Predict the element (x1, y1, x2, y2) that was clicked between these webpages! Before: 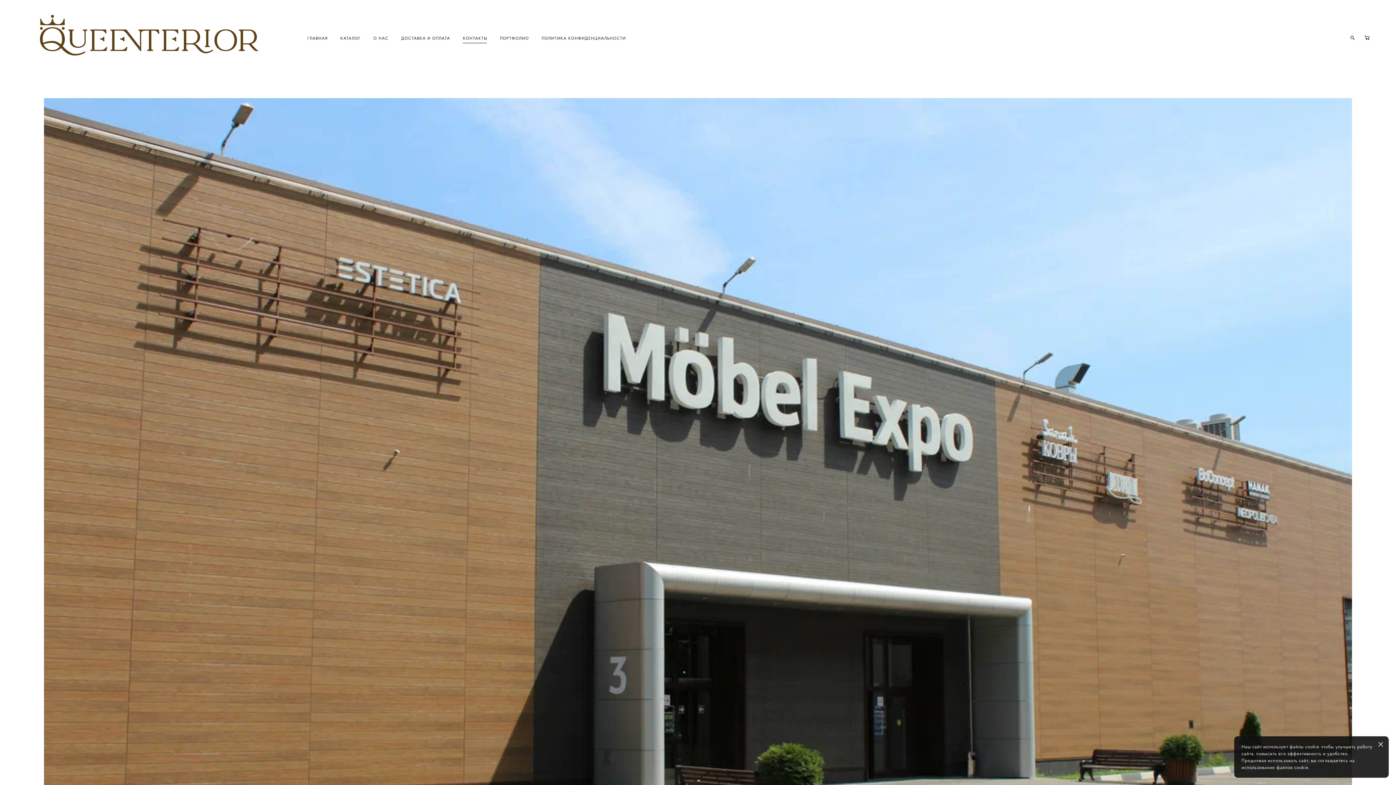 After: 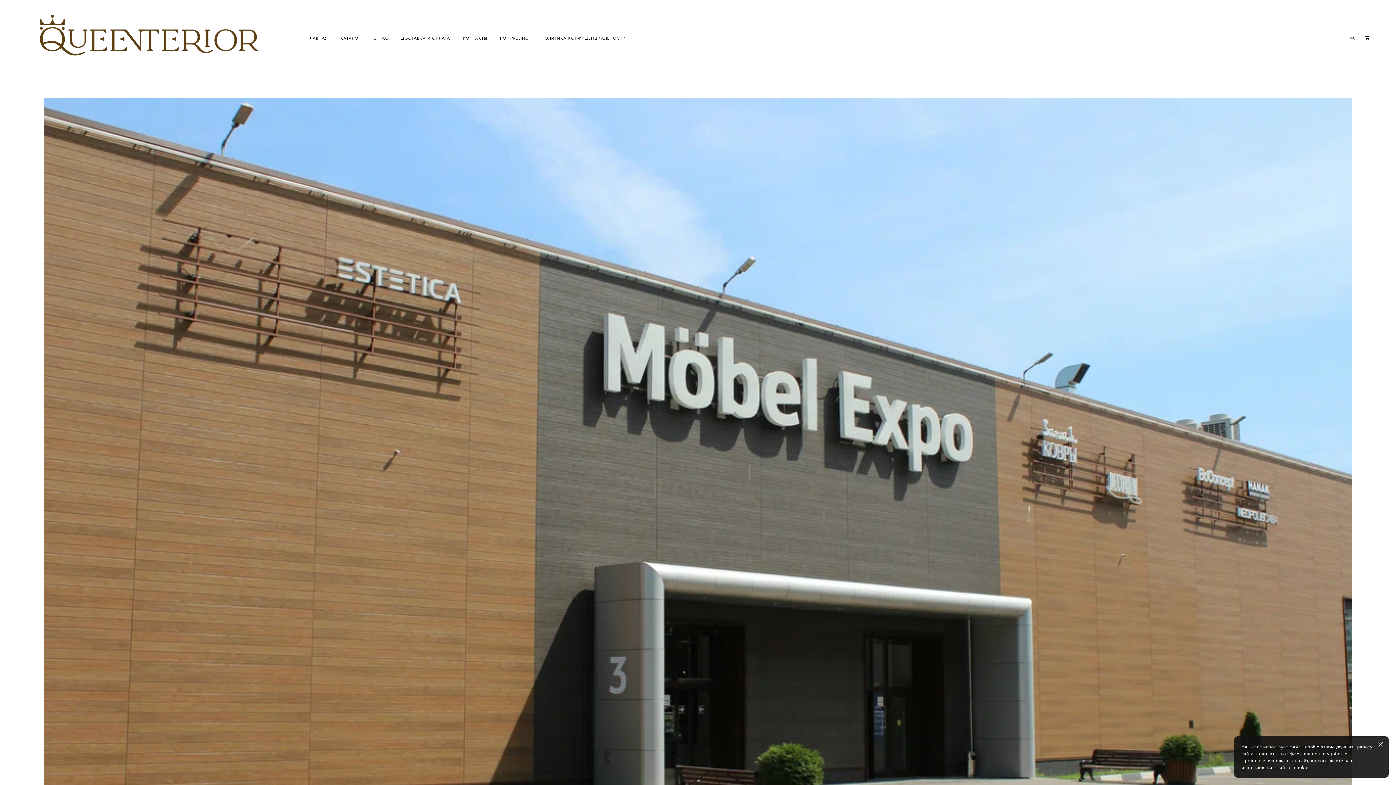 Action: bbox: (463, 35, 487, 41) label: КОНТАКТЫ